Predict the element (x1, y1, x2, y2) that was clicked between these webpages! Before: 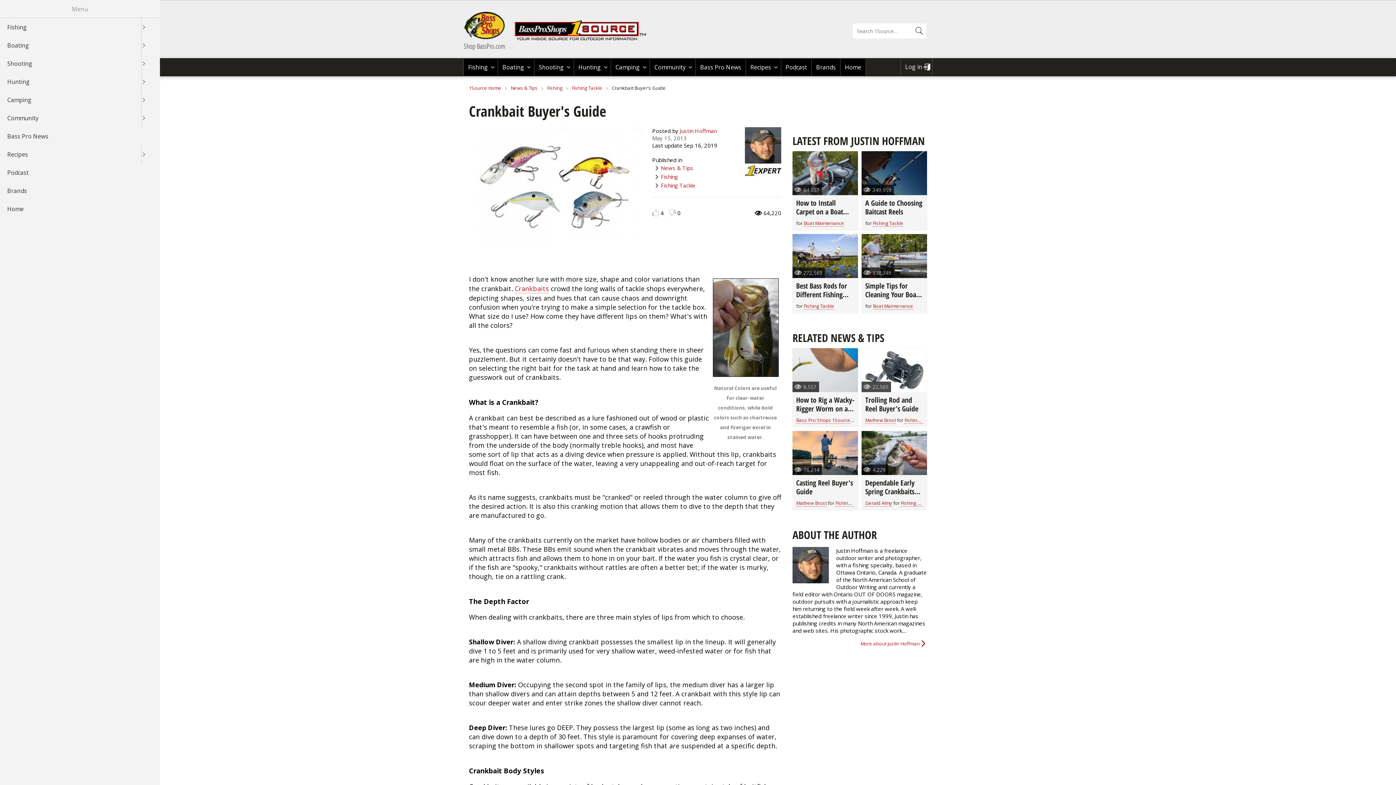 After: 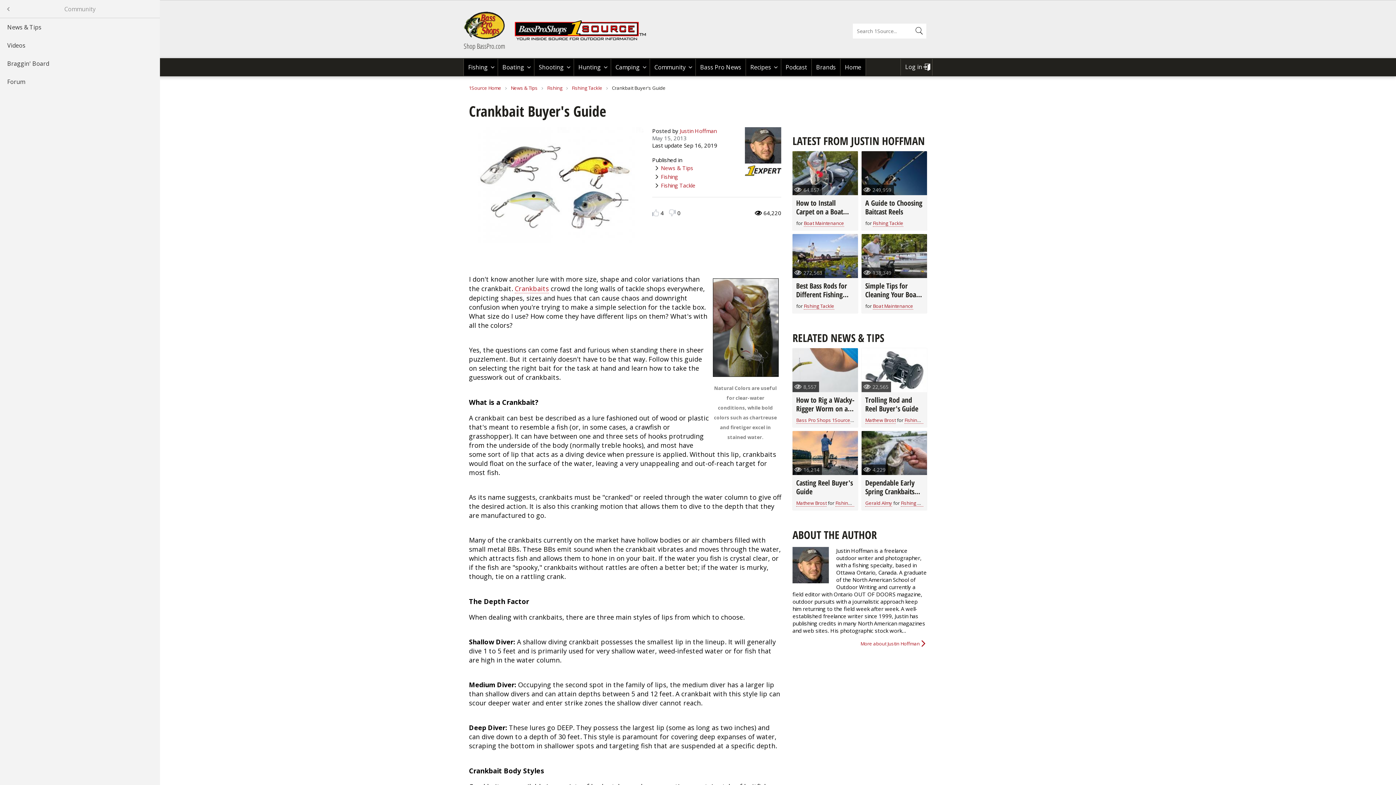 Action: label: Open submenu bbox: (141, 109, 160, 127)